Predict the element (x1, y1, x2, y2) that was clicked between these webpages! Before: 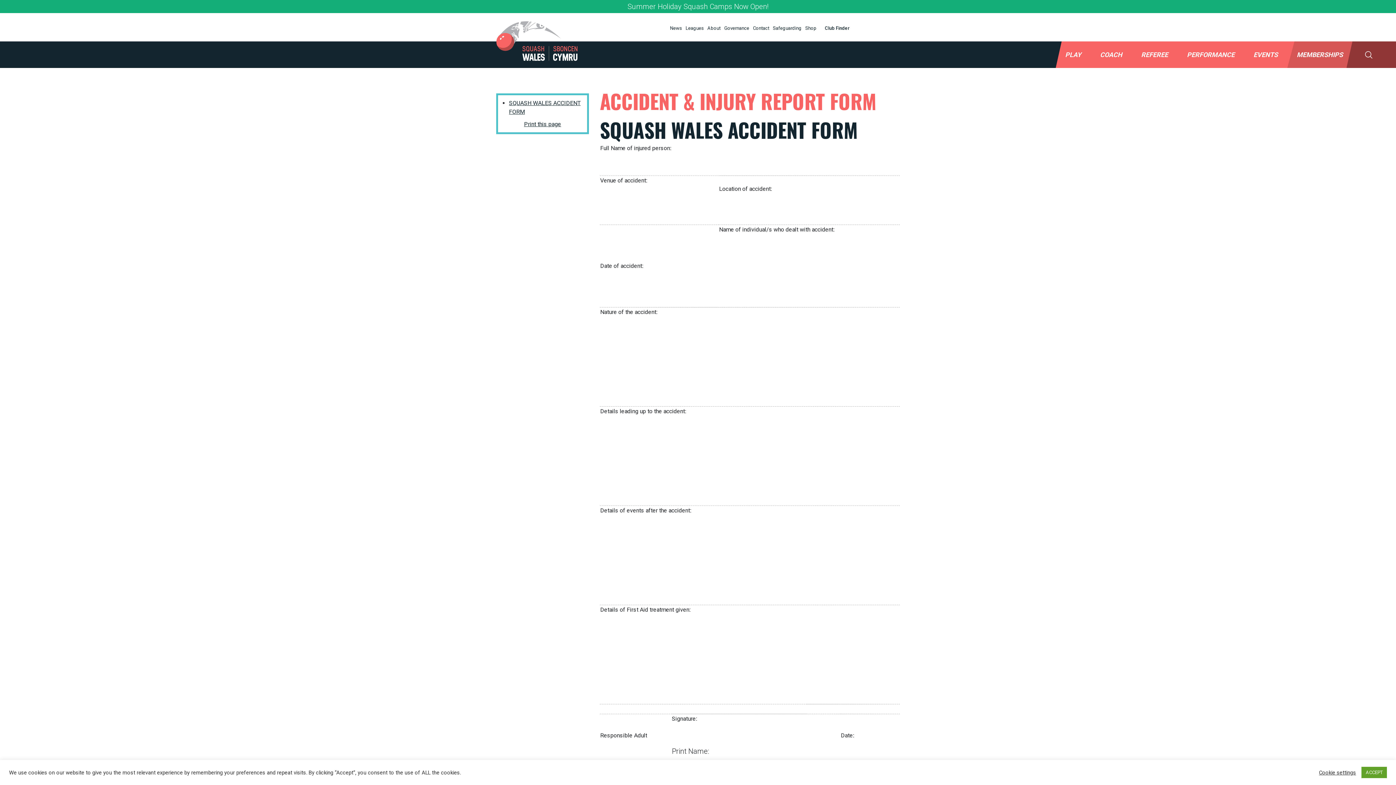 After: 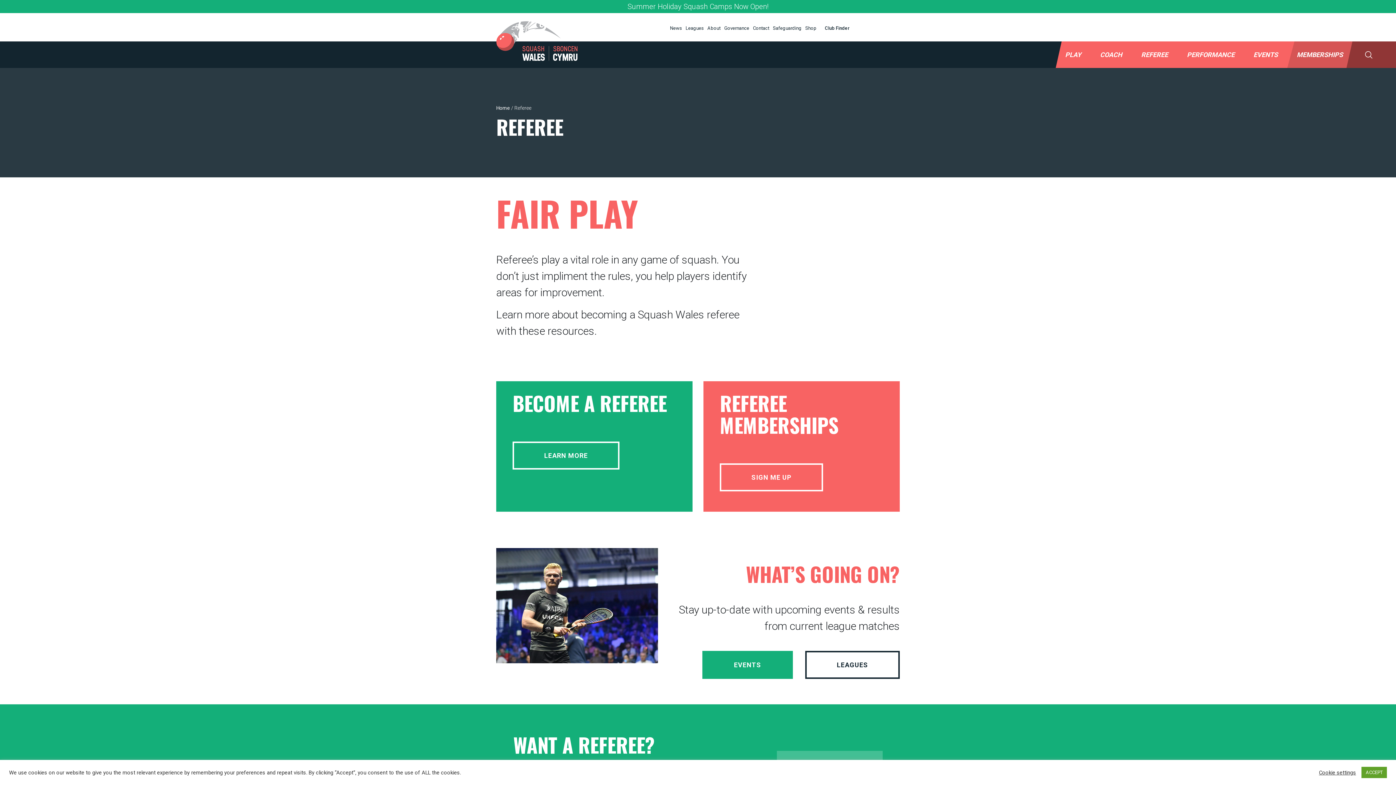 Action: label: REFEREE bbox: (1141, 49, 1168, 59)